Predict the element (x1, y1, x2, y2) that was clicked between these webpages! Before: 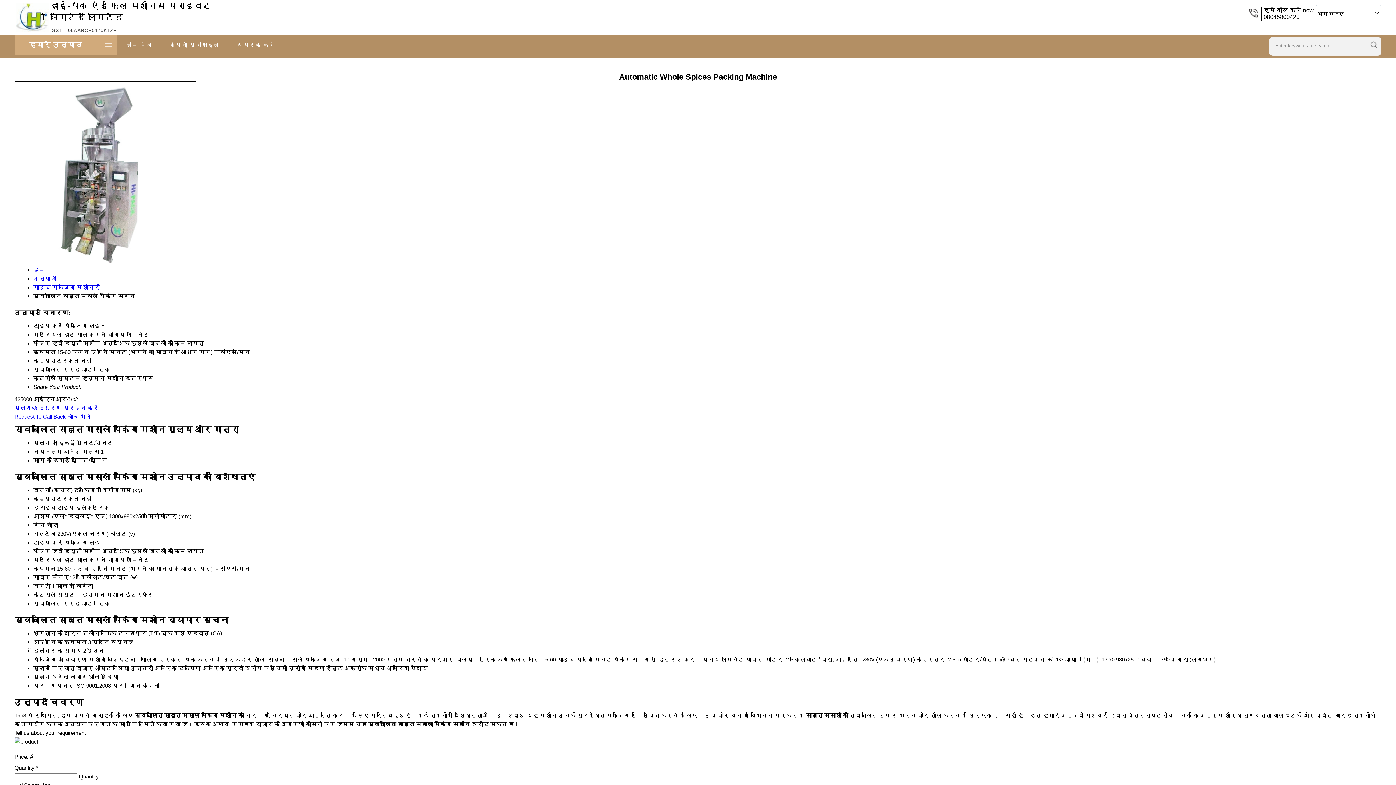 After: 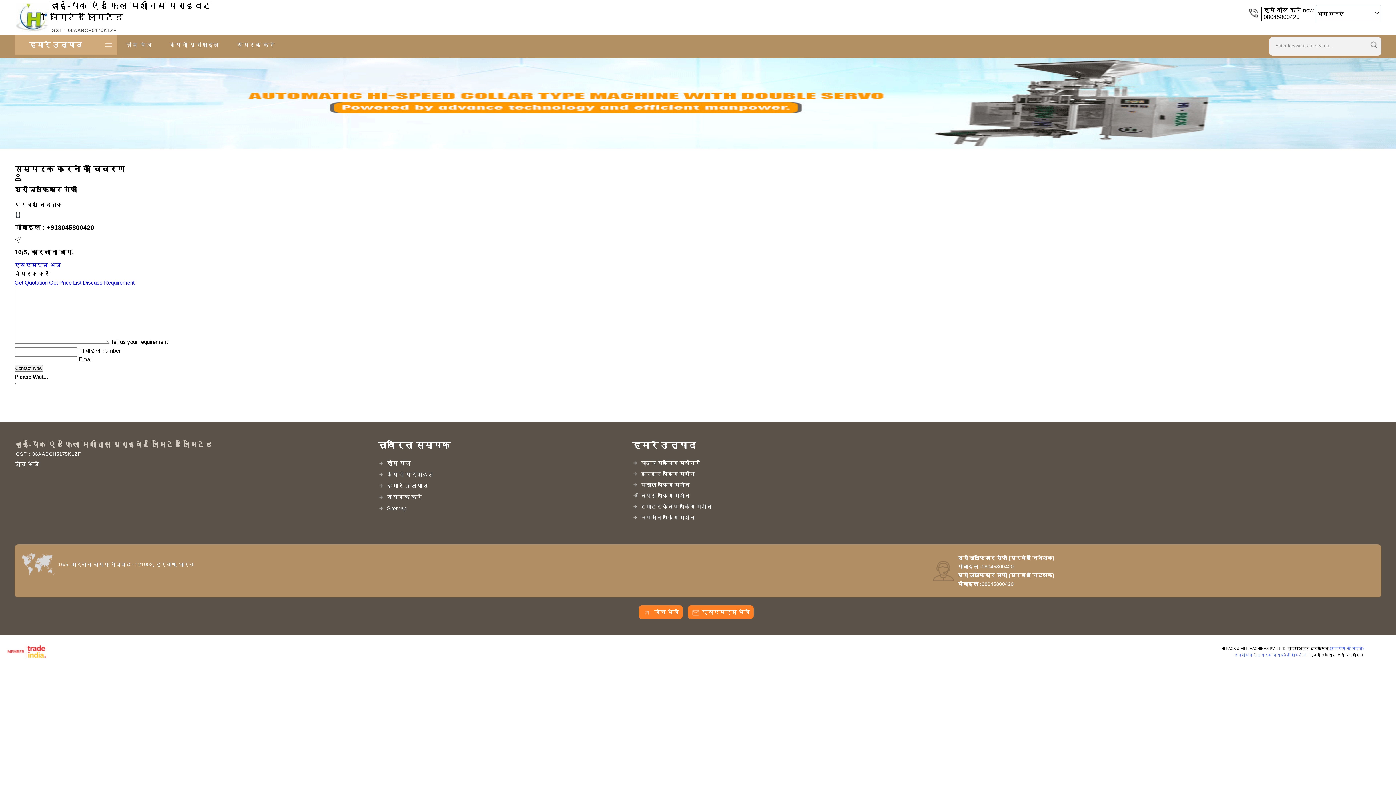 Action: bbox: (228, 34, 284, 54) label: संपर्क करें